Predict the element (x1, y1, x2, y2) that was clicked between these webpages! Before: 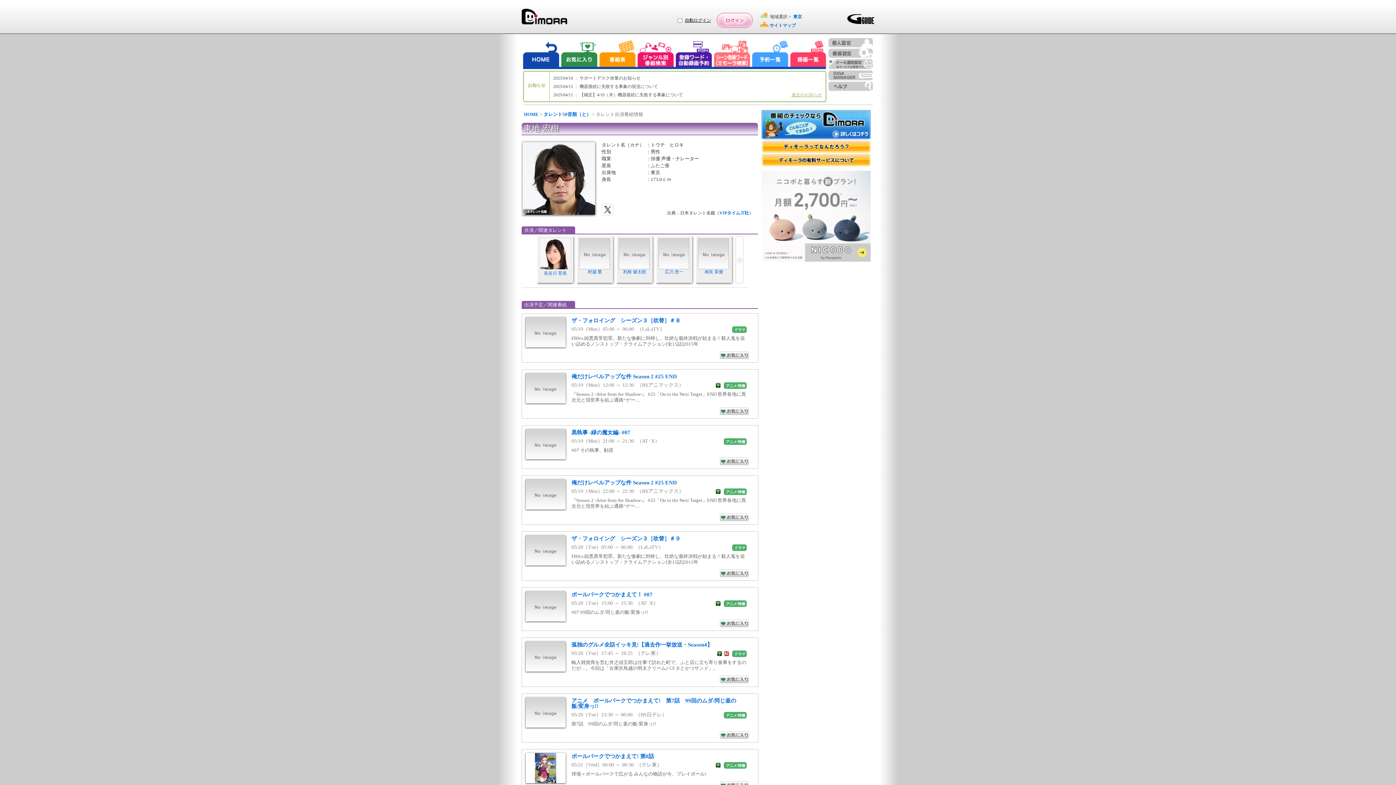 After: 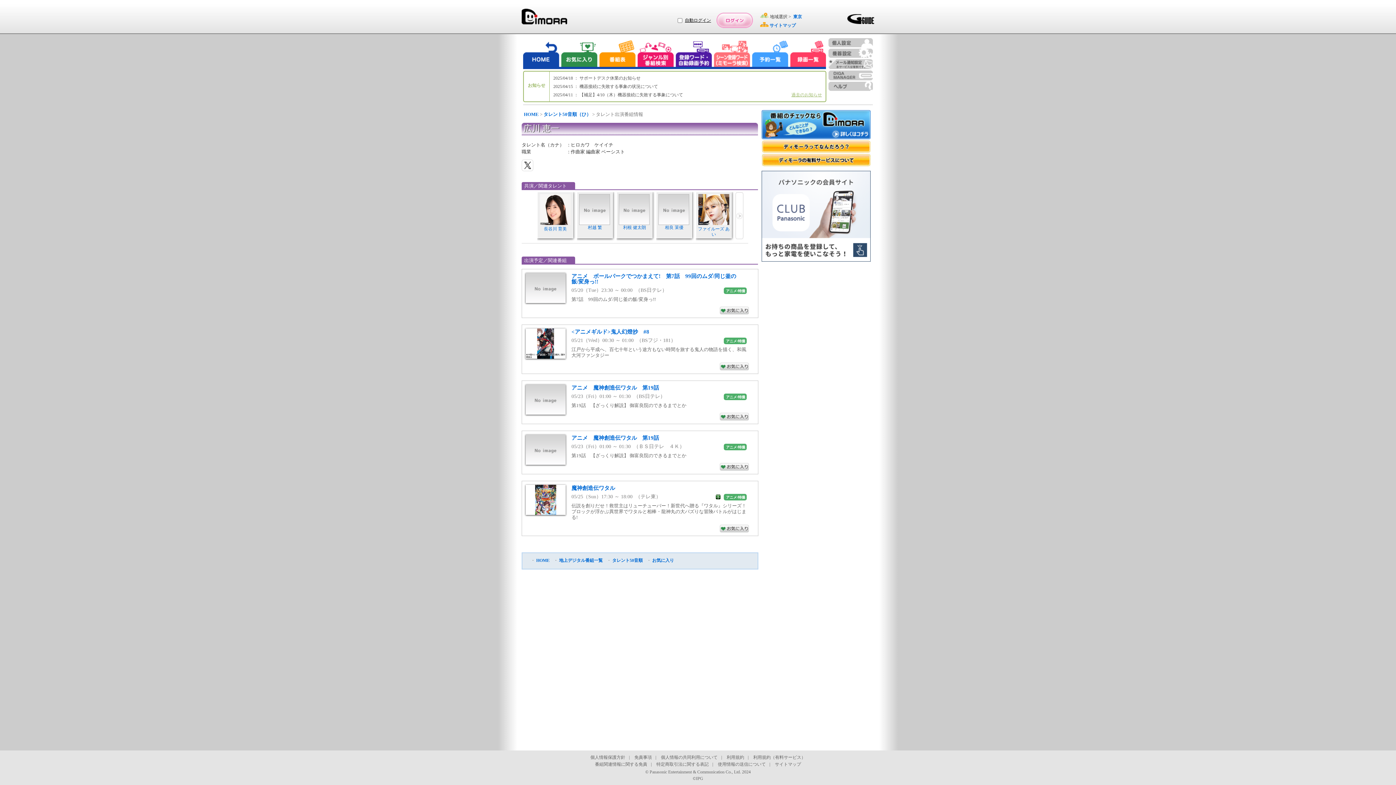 Action: label: 広川 恵一 bbox: (656, 236, 692, 282)